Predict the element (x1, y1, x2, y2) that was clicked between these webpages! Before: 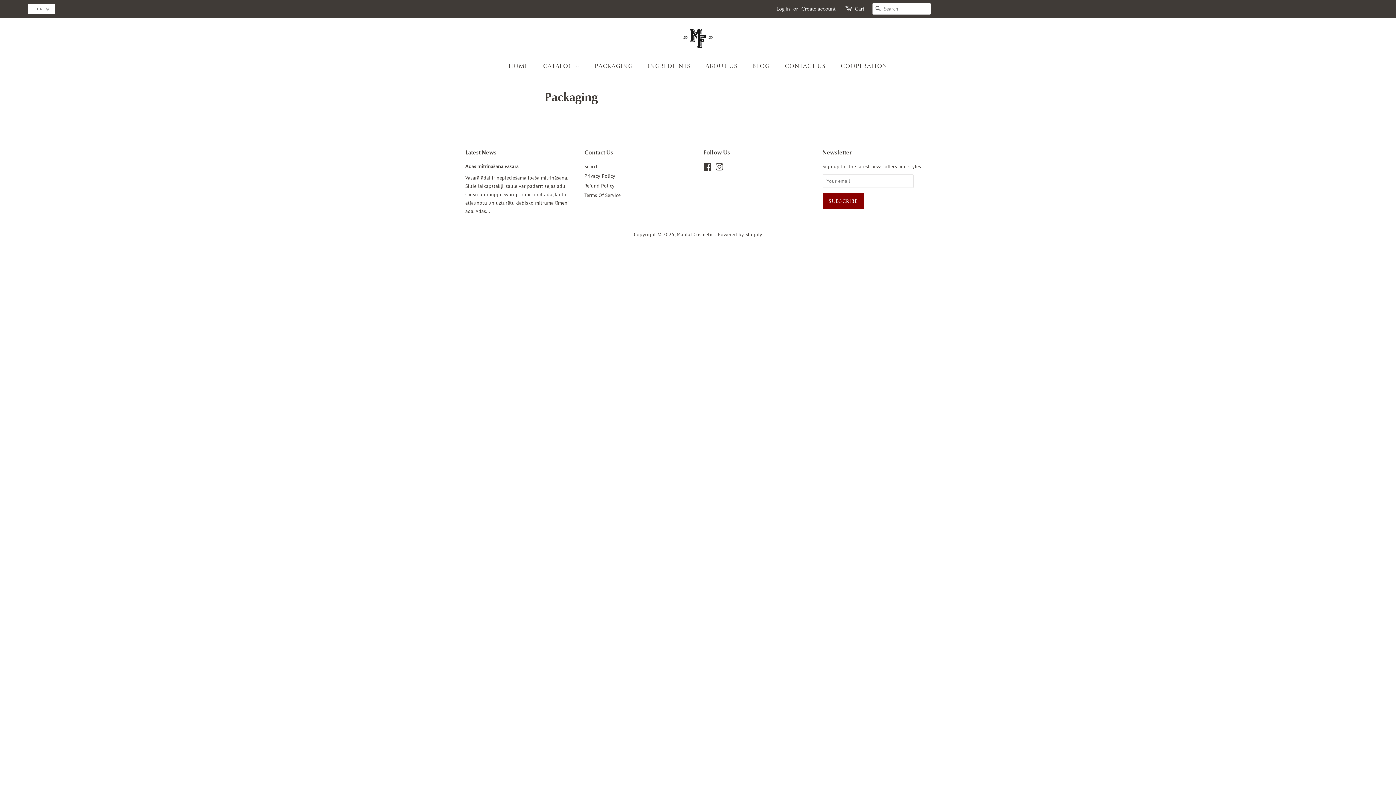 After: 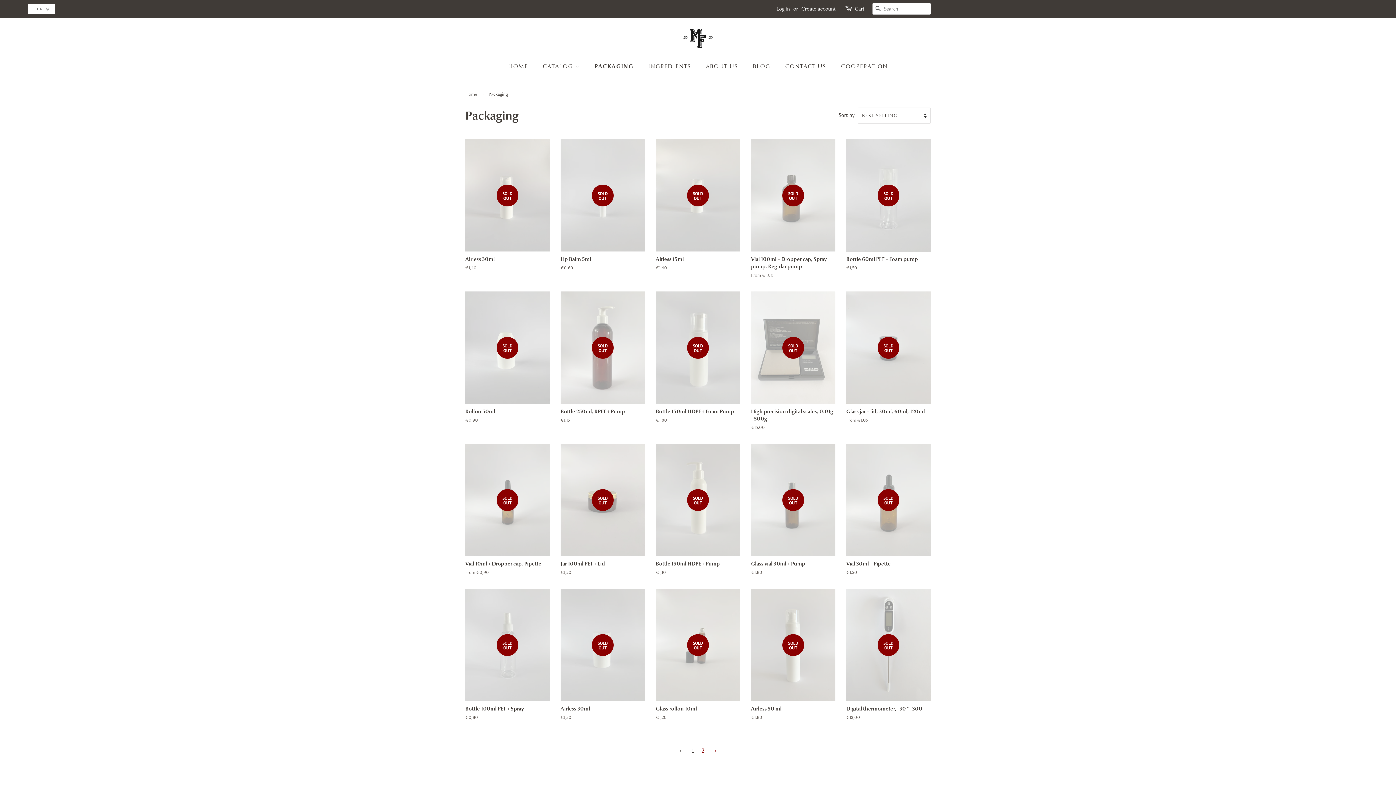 Action: bbox: (589, 58, 640, 73) label: PACKAGING